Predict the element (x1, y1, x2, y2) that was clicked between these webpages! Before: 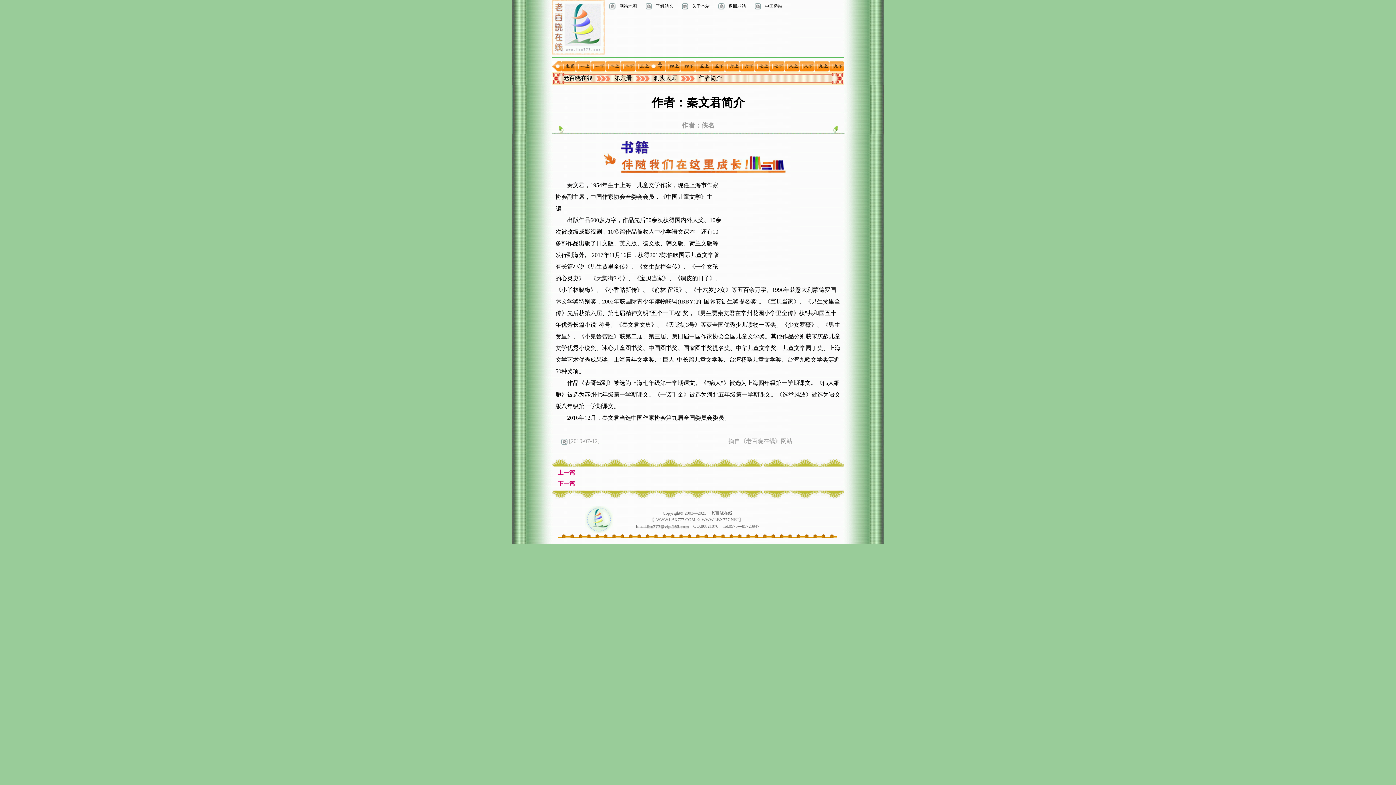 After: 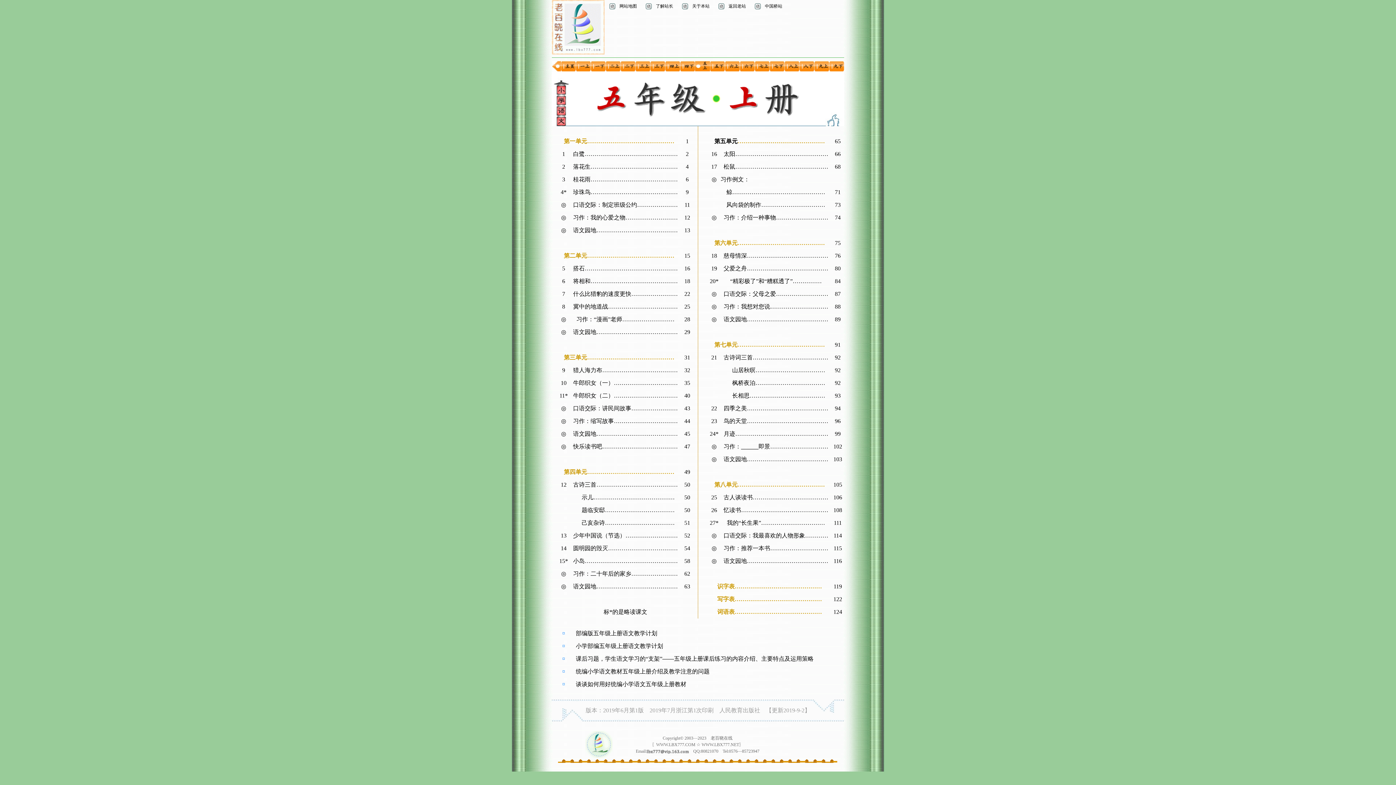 Action: bbox: (695, 66, 710, 72)